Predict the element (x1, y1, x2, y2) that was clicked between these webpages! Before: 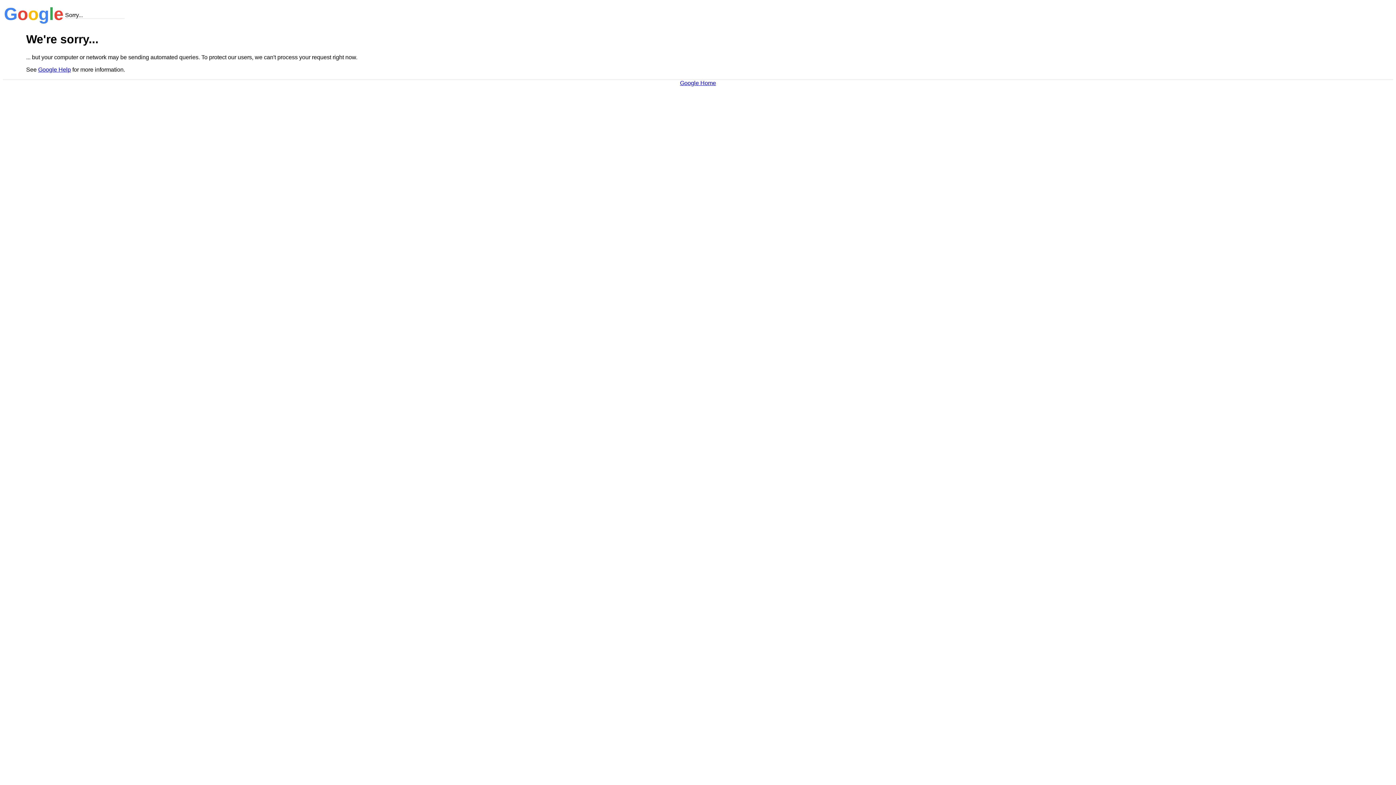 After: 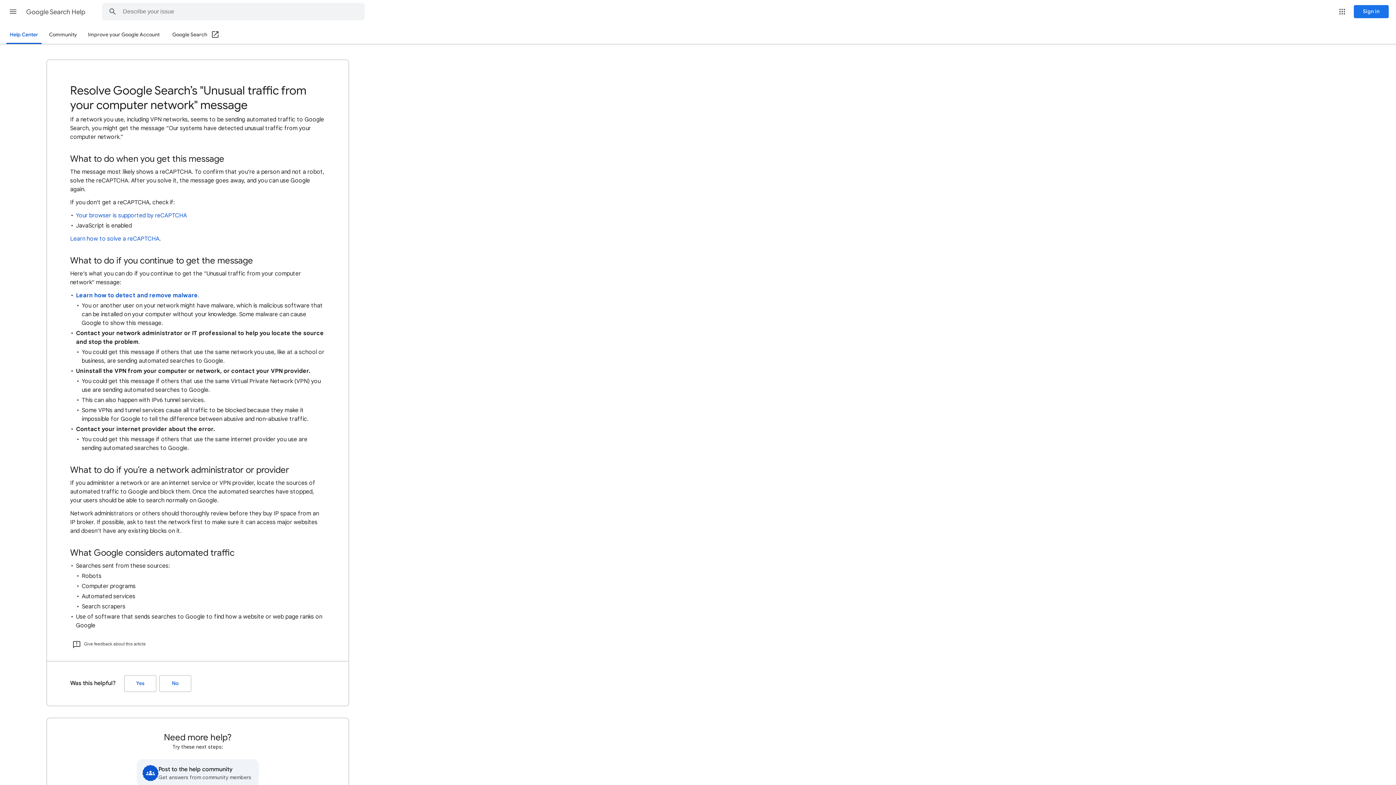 Action: label: Google Help bbox: (38, 66, 70, 72)